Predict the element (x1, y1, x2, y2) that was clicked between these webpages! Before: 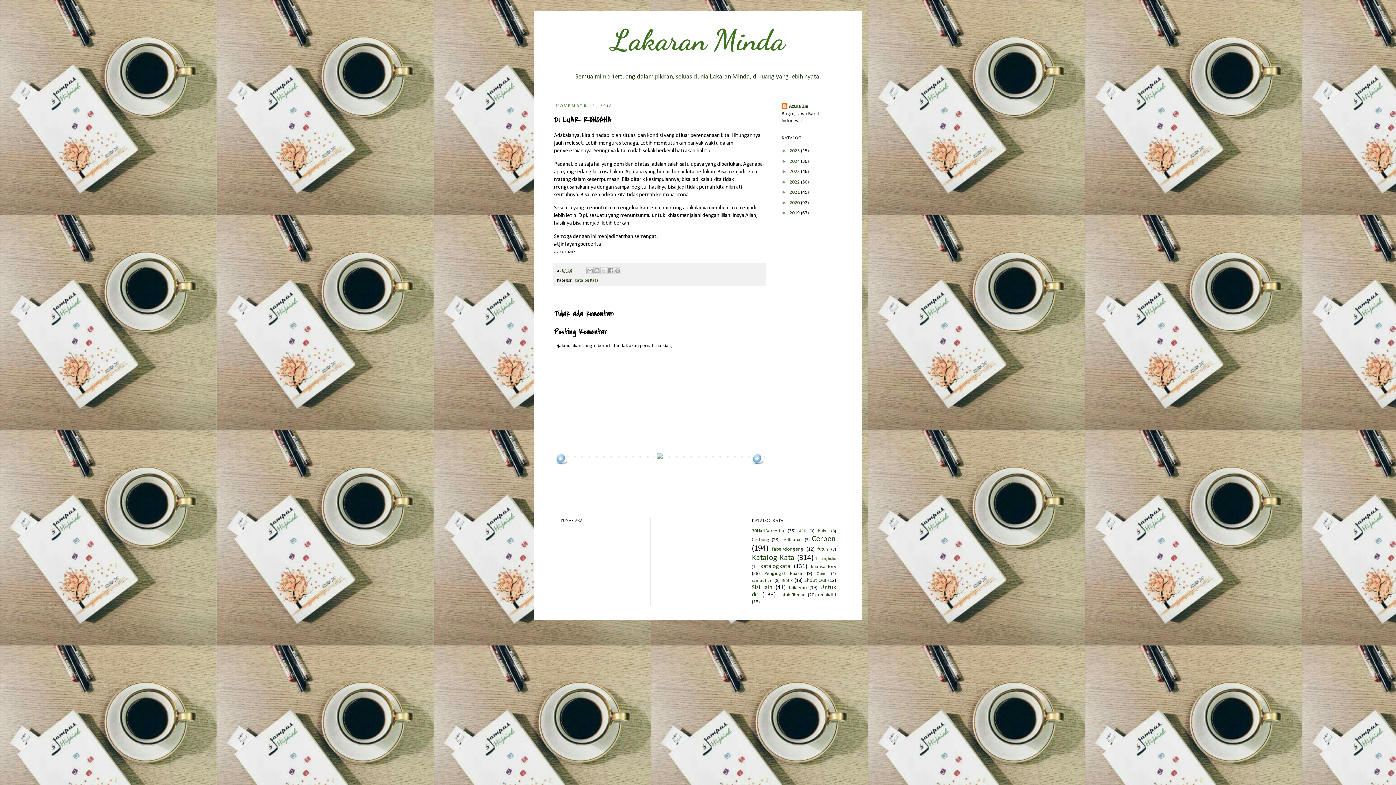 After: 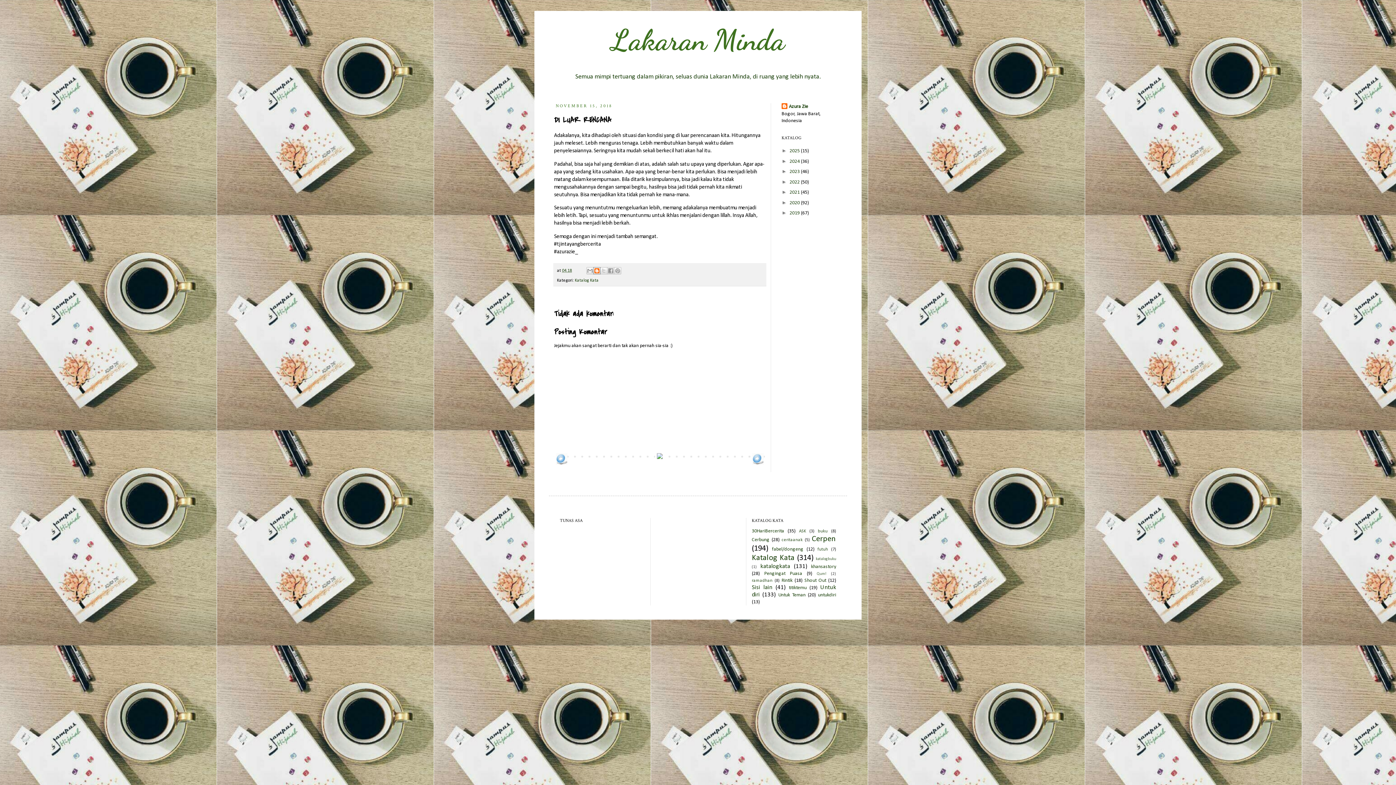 Action: bbox: (593, 267, 600, 274) label: BlogThis!